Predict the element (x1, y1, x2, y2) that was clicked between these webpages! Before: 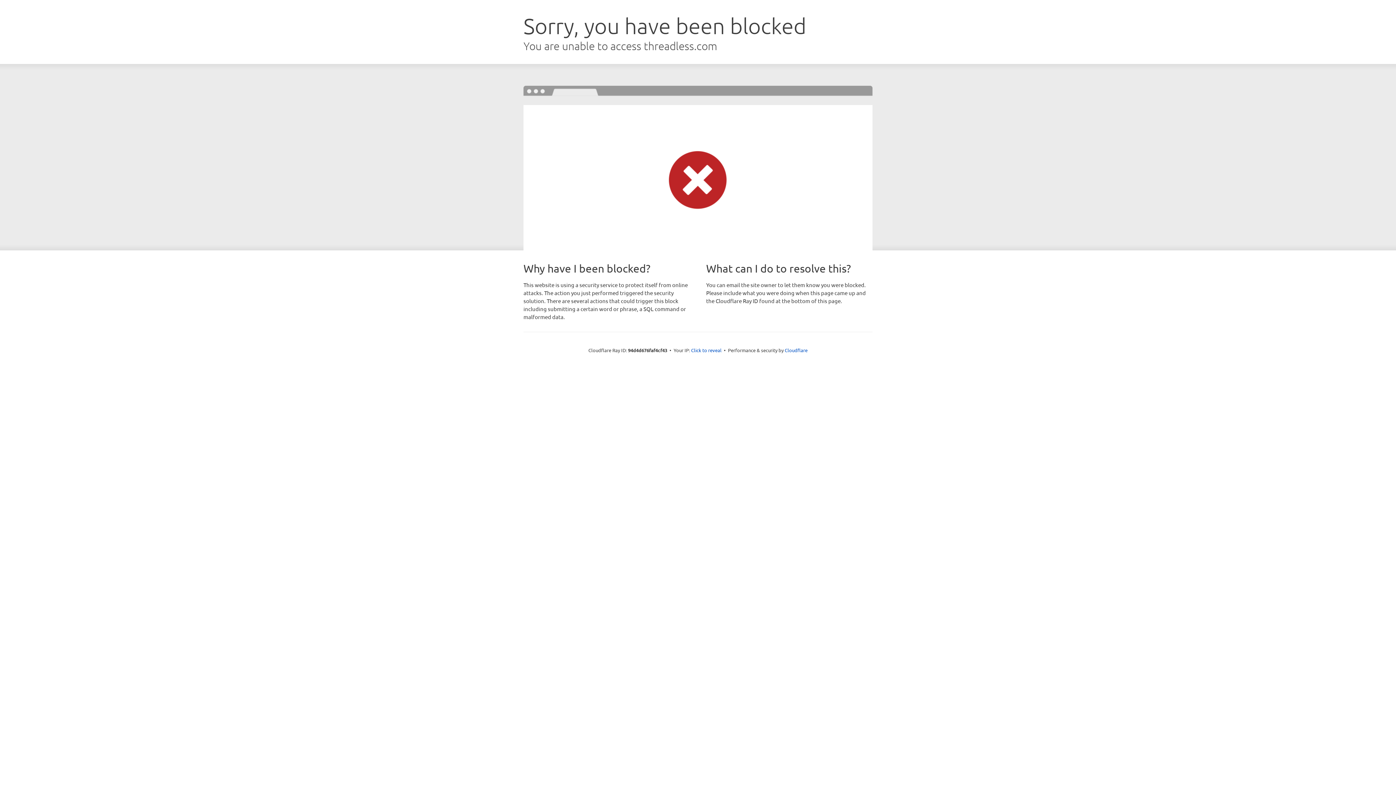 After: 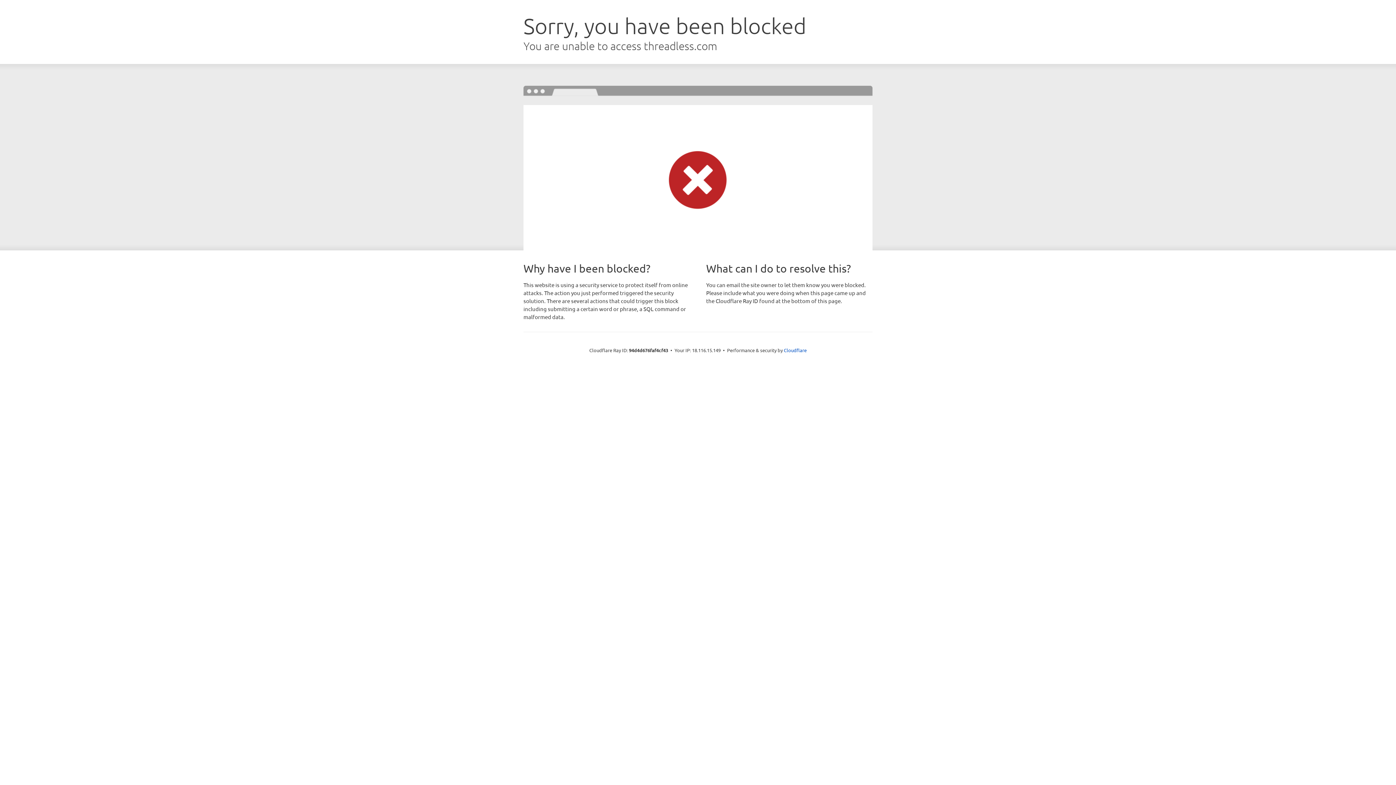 Action: bbox: (691, 346, 721, 353) label: Click to reveal